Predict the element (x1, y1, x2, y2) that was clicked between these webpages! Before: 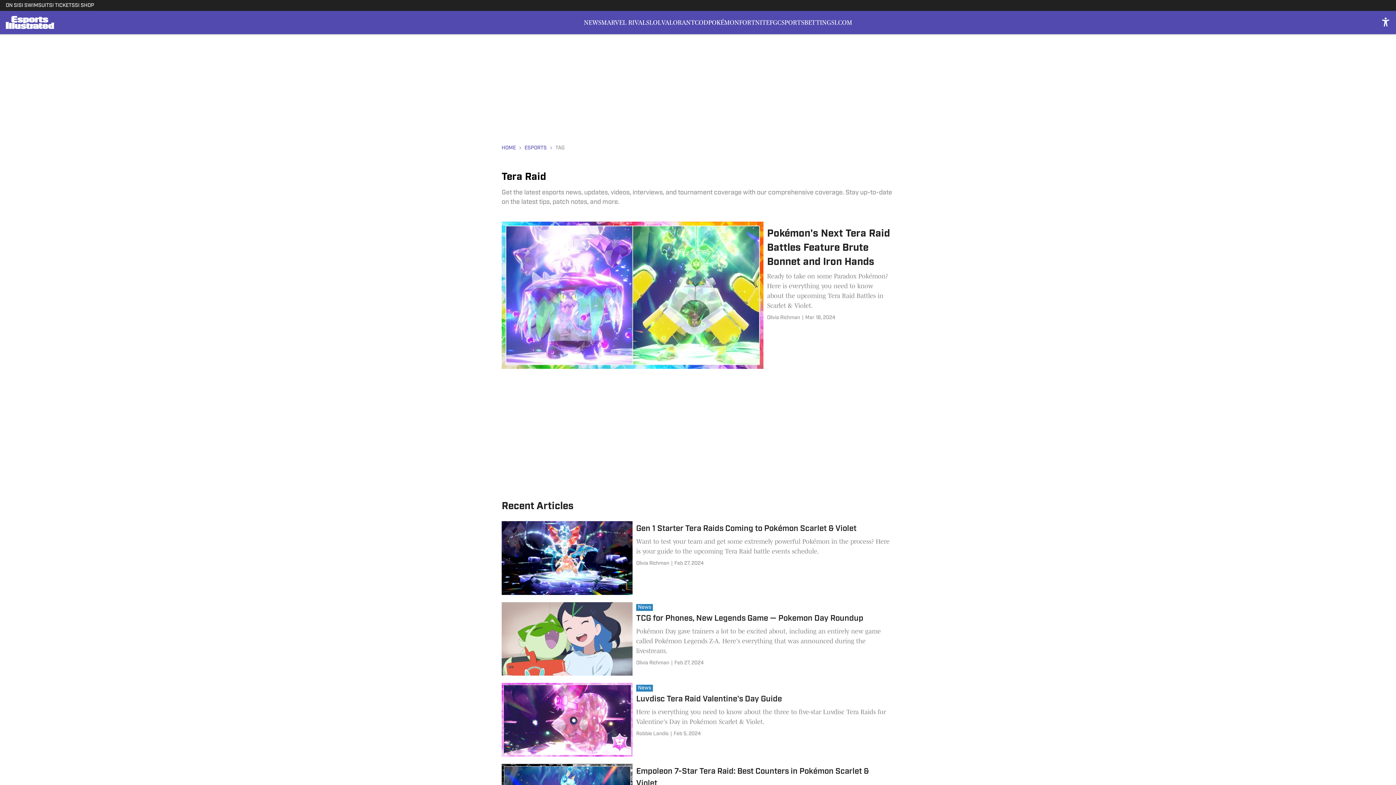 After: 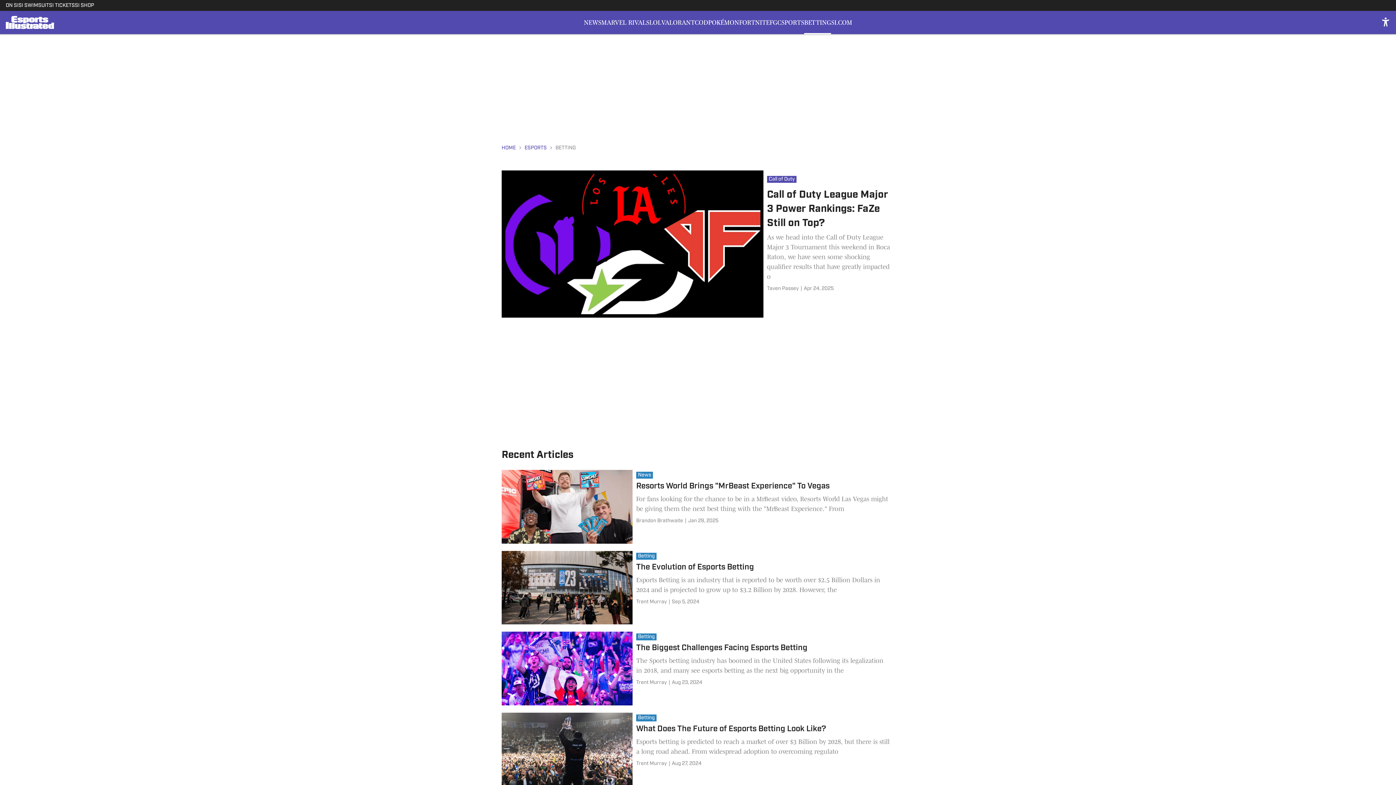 Action: label: BETTING bbox: (804, 10, 831, 34)